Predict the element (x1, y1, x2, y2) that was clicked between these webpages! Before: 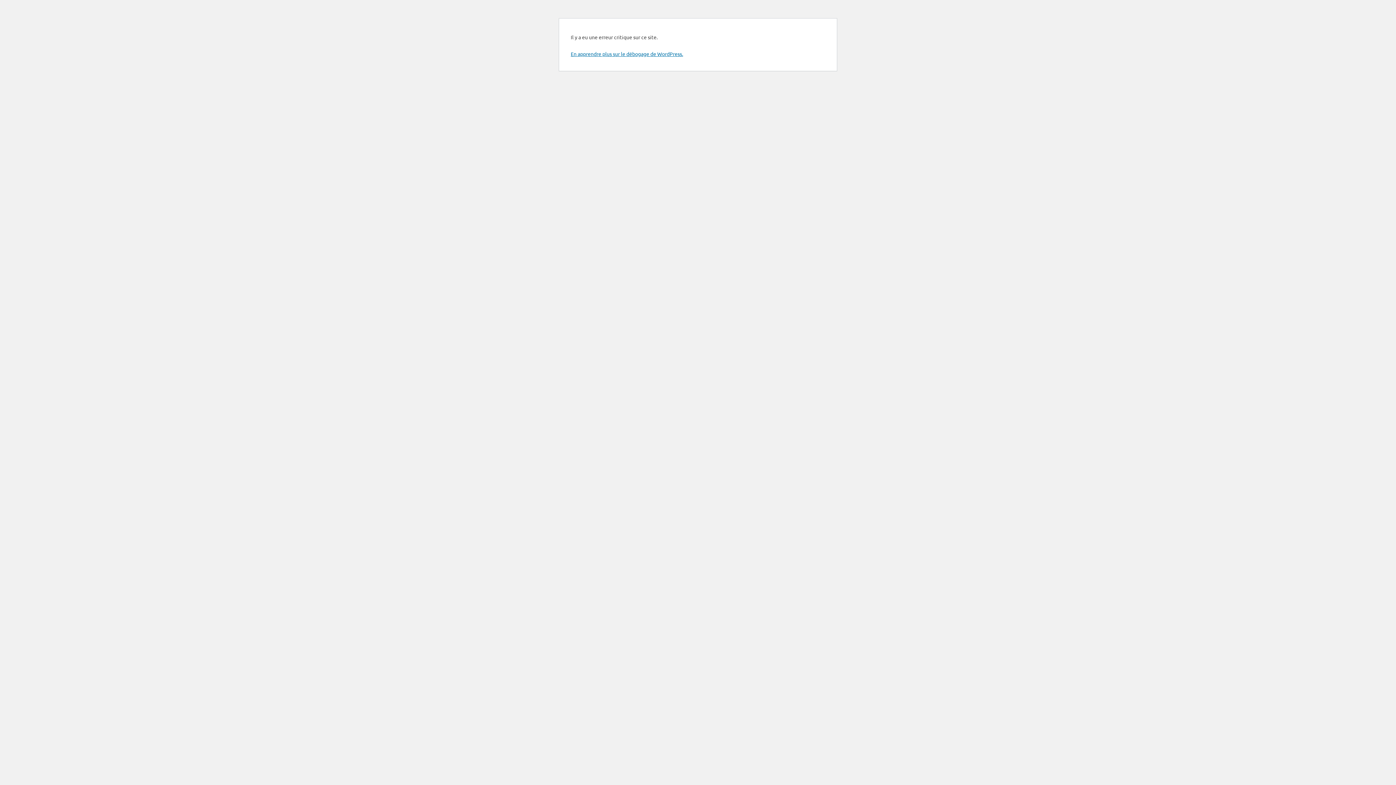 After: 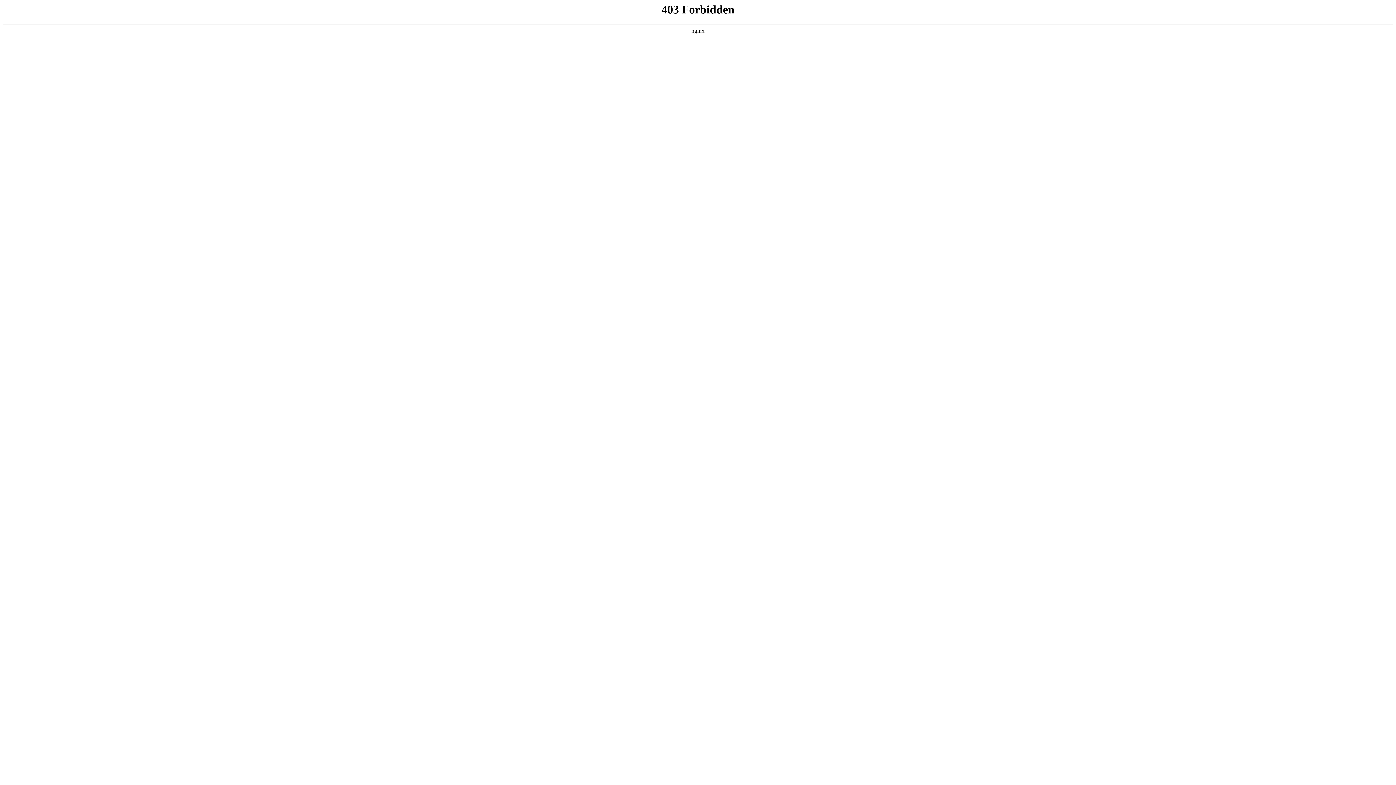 Action: bbox: (570, 50, 683, 57) label: En apprendre plus sur le débogage de WordPress.